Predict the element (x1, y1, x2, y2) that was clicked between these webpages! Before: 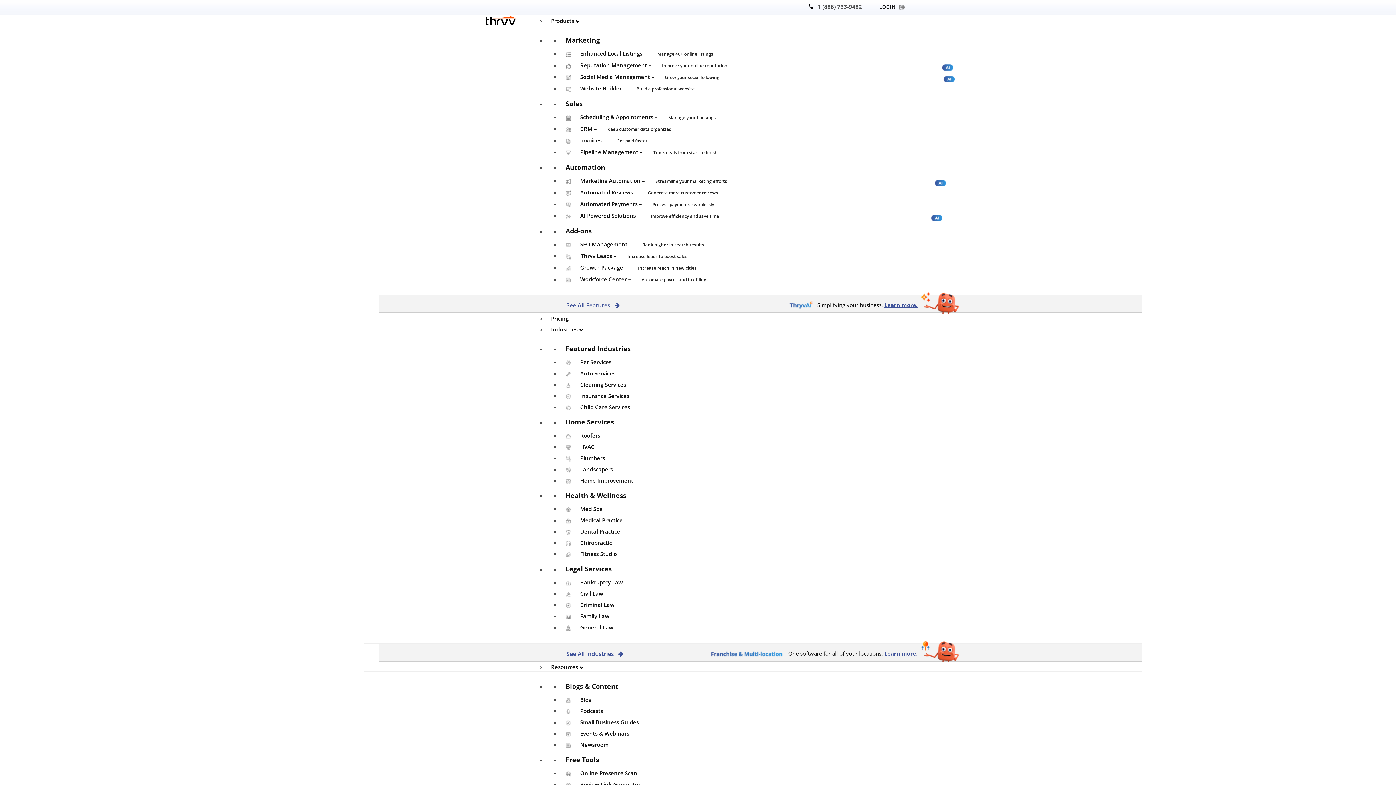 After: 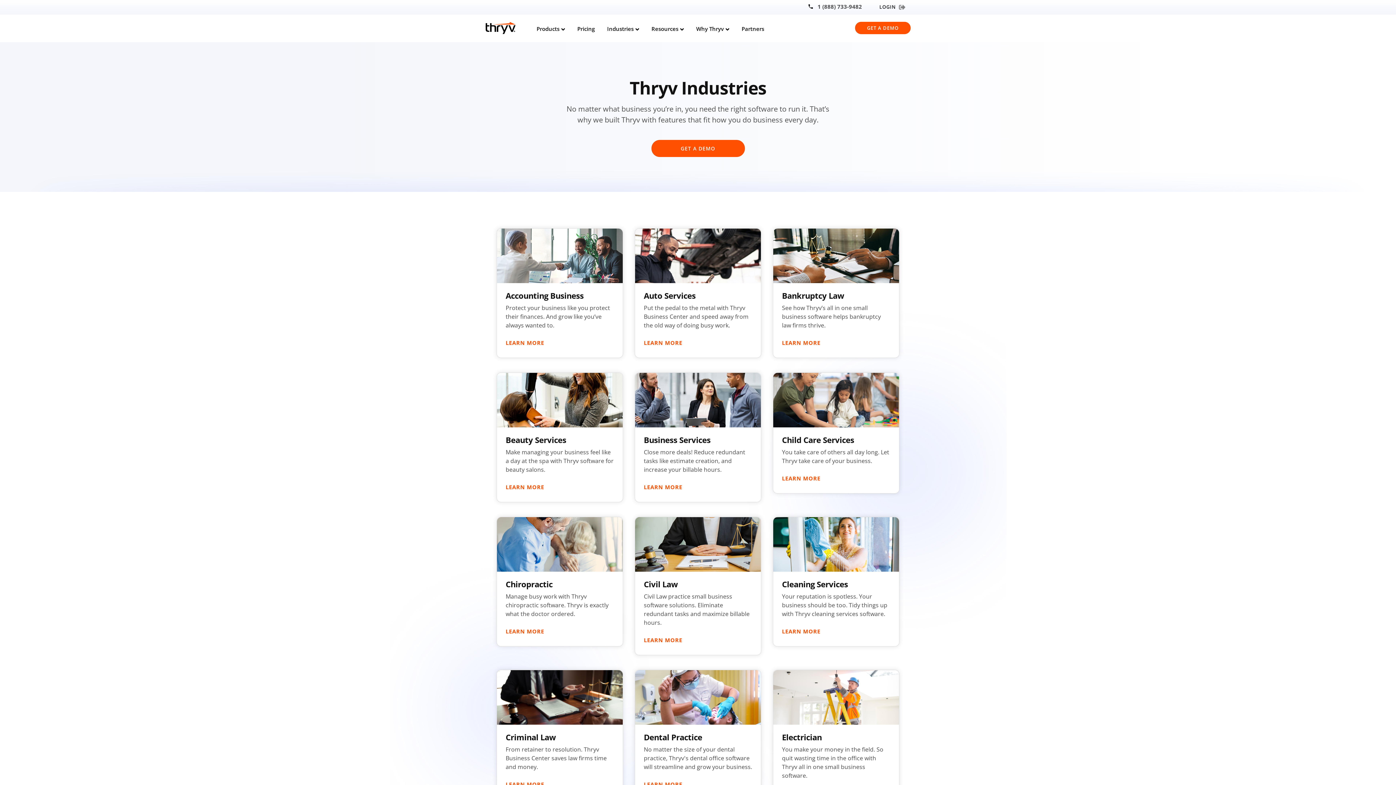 Action: bbox: (560, 644, 629, 664) label: See All Industries 